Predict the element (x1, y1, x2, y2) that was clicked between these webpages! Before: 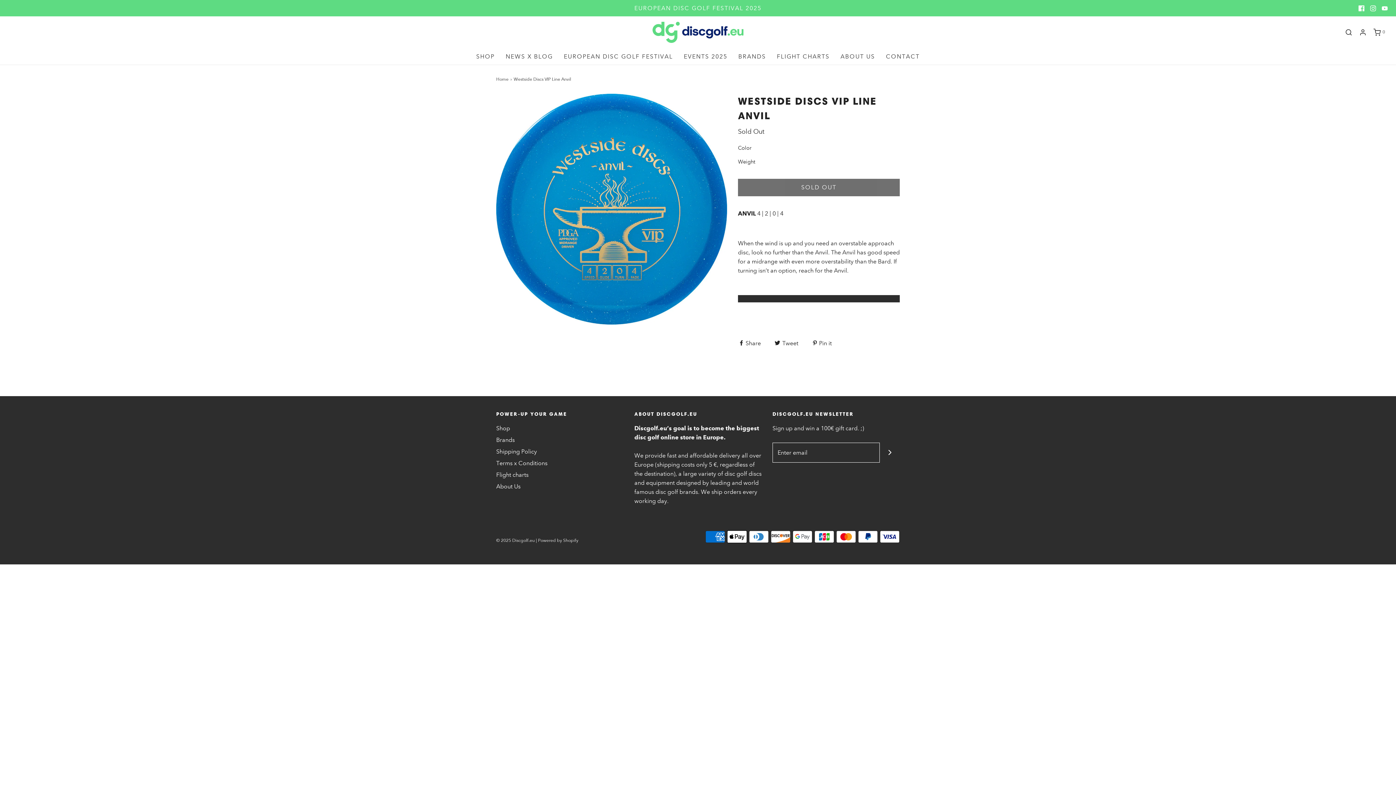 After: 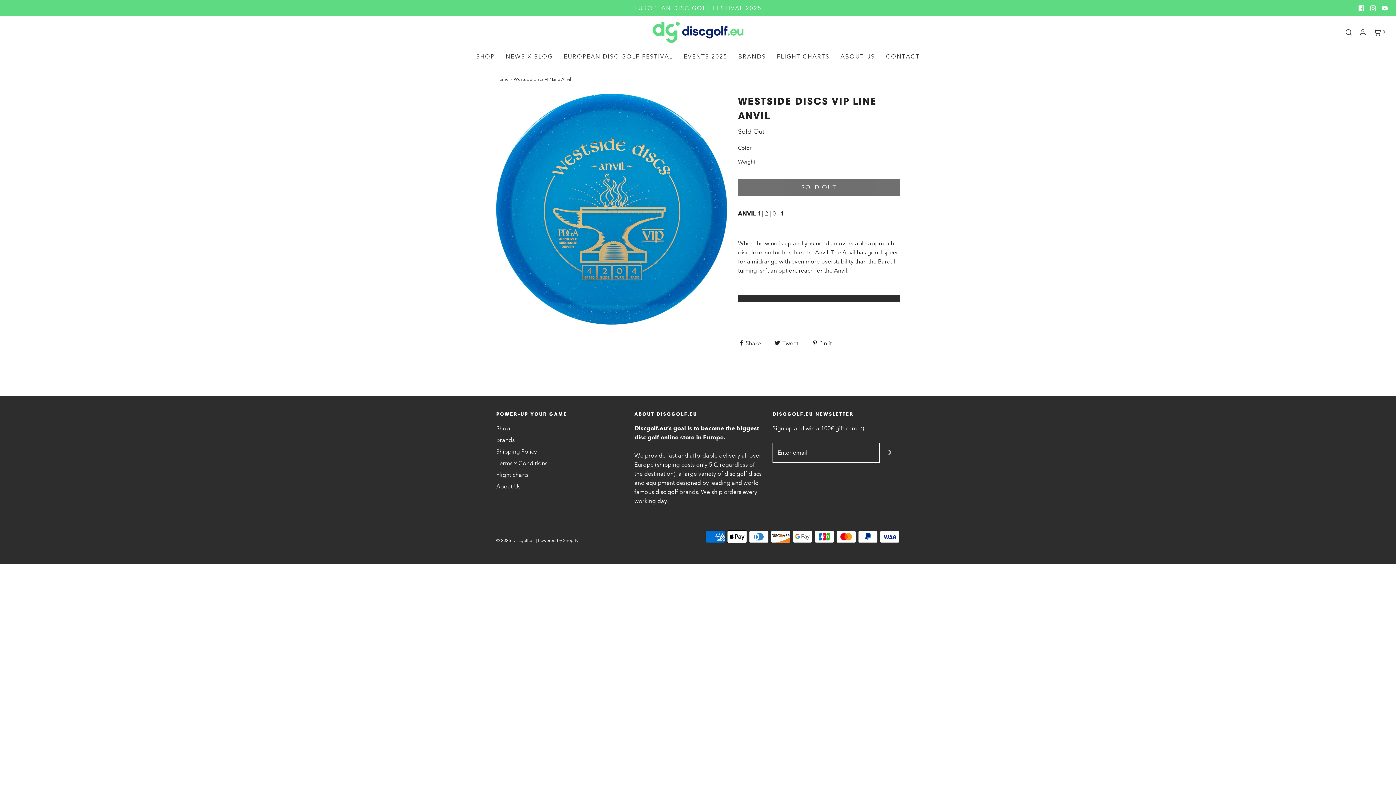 Action: bbox: (1358, 5, 1364, 11)